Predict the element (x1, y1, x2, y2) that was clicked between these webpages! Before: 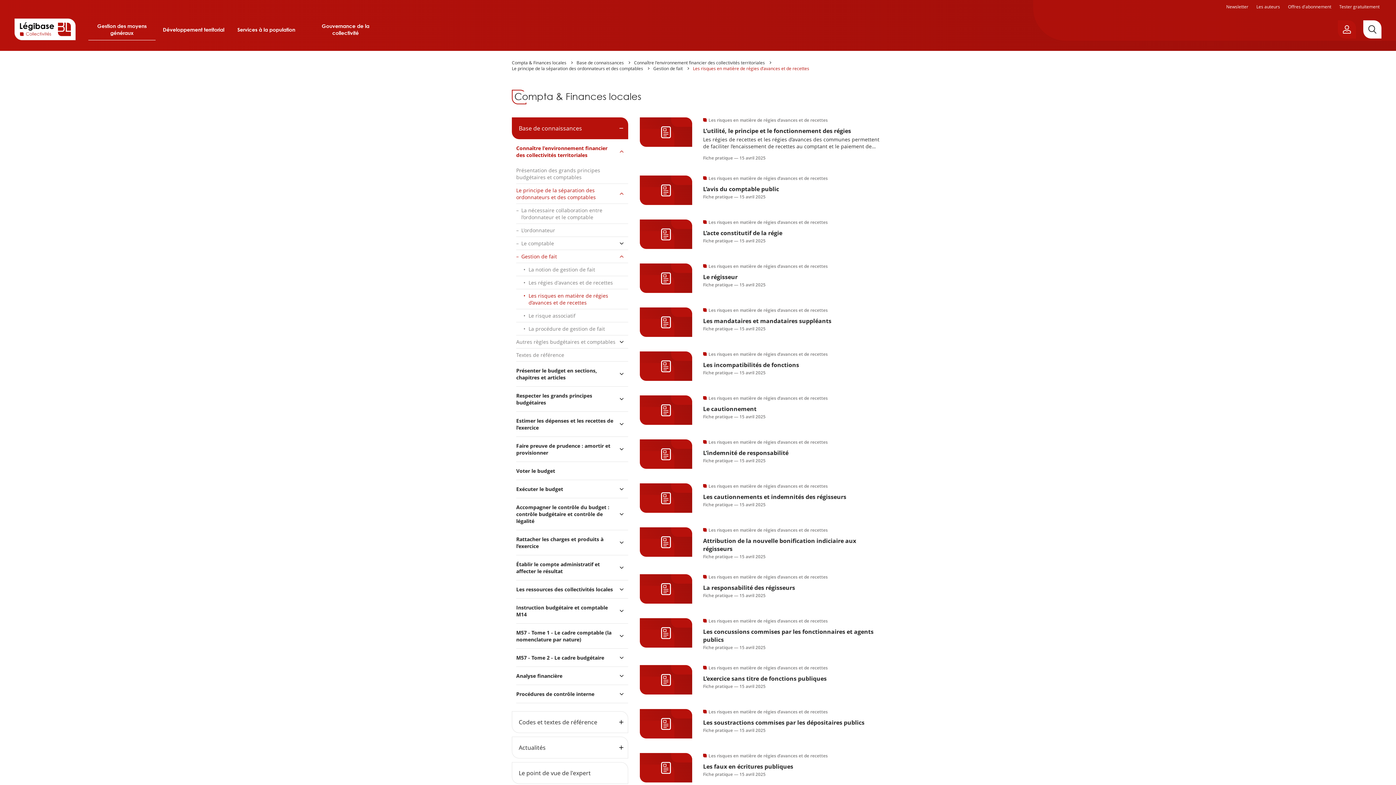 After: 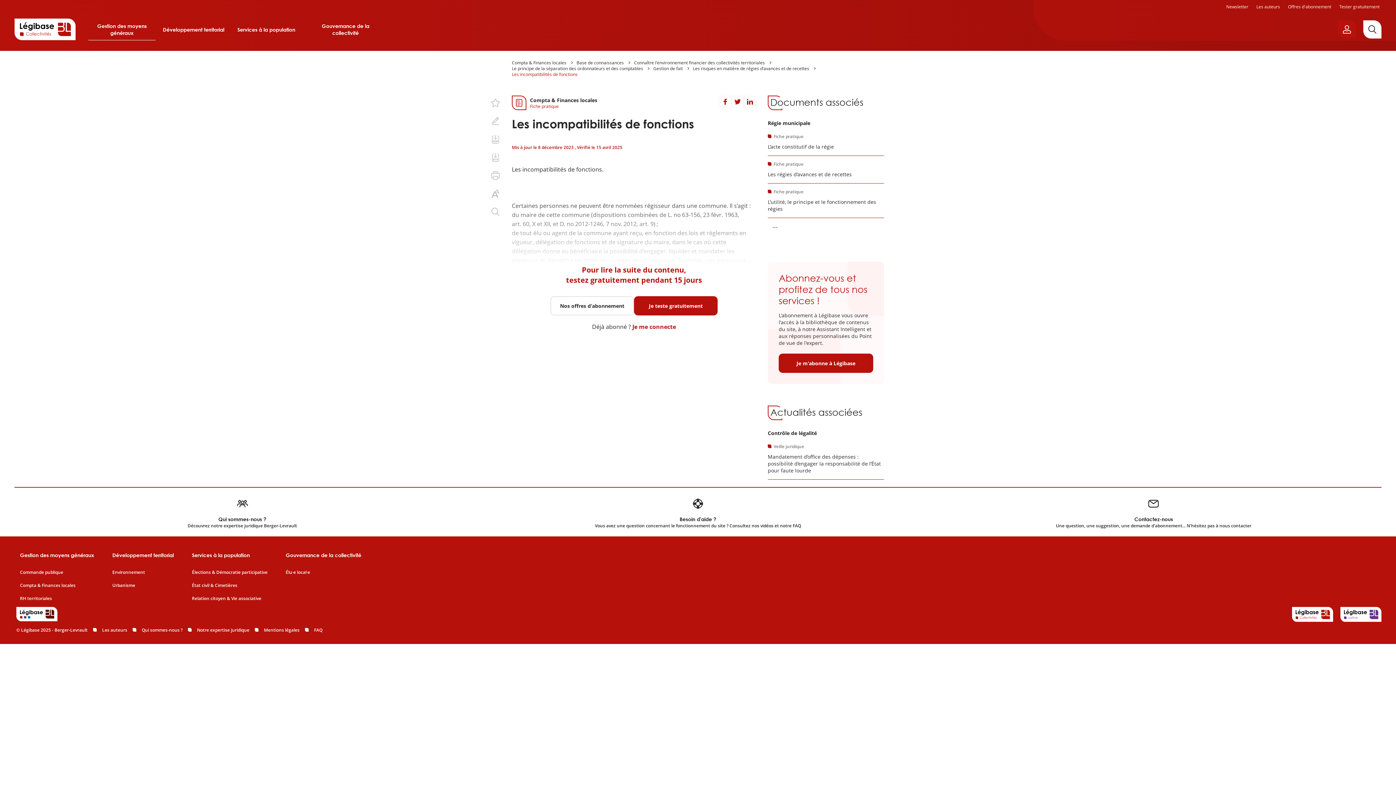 Action: label: Les risques en matière de régies d’avances et de recettes

Les incompatibilités de fonctions

Fiche pratique — 15 avril 2025 bbox: (640, 351, 884, 381)